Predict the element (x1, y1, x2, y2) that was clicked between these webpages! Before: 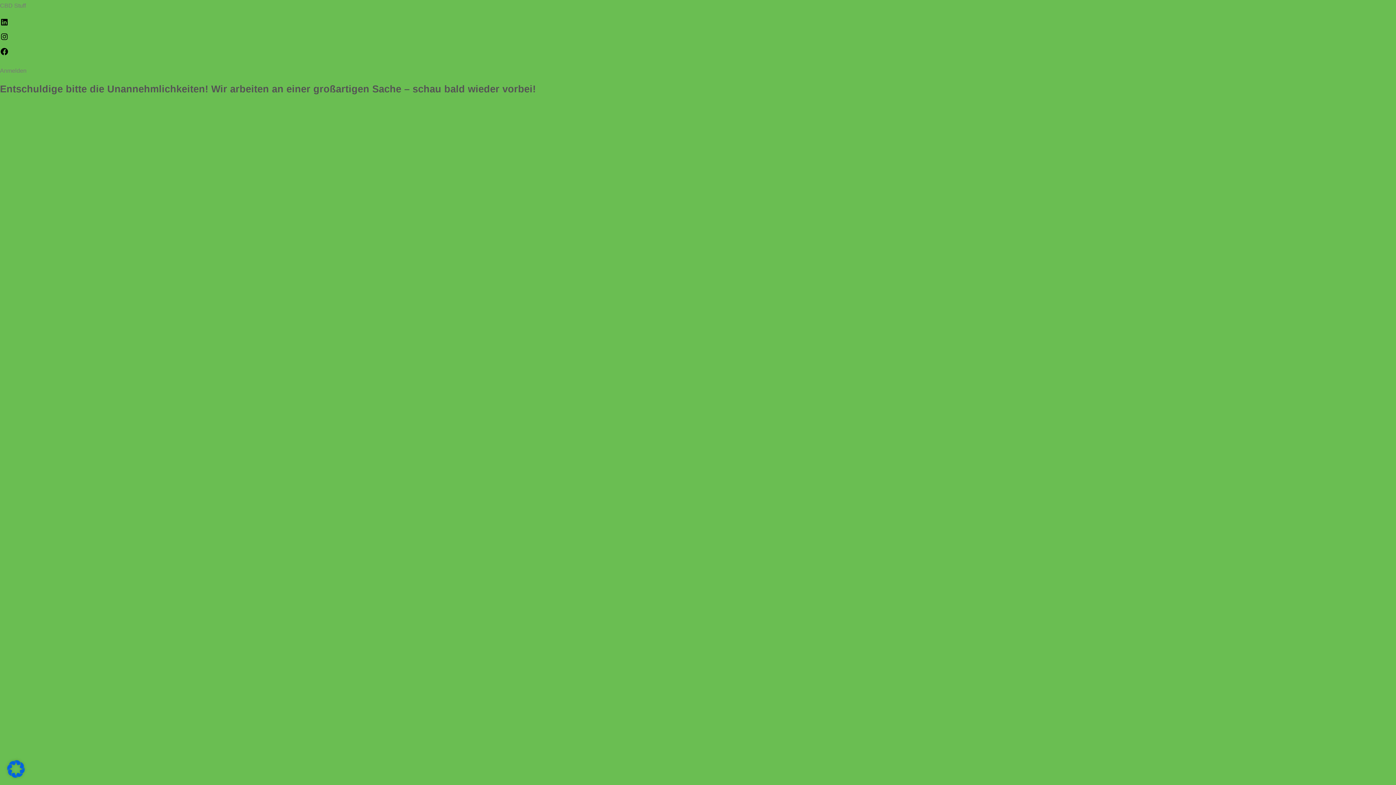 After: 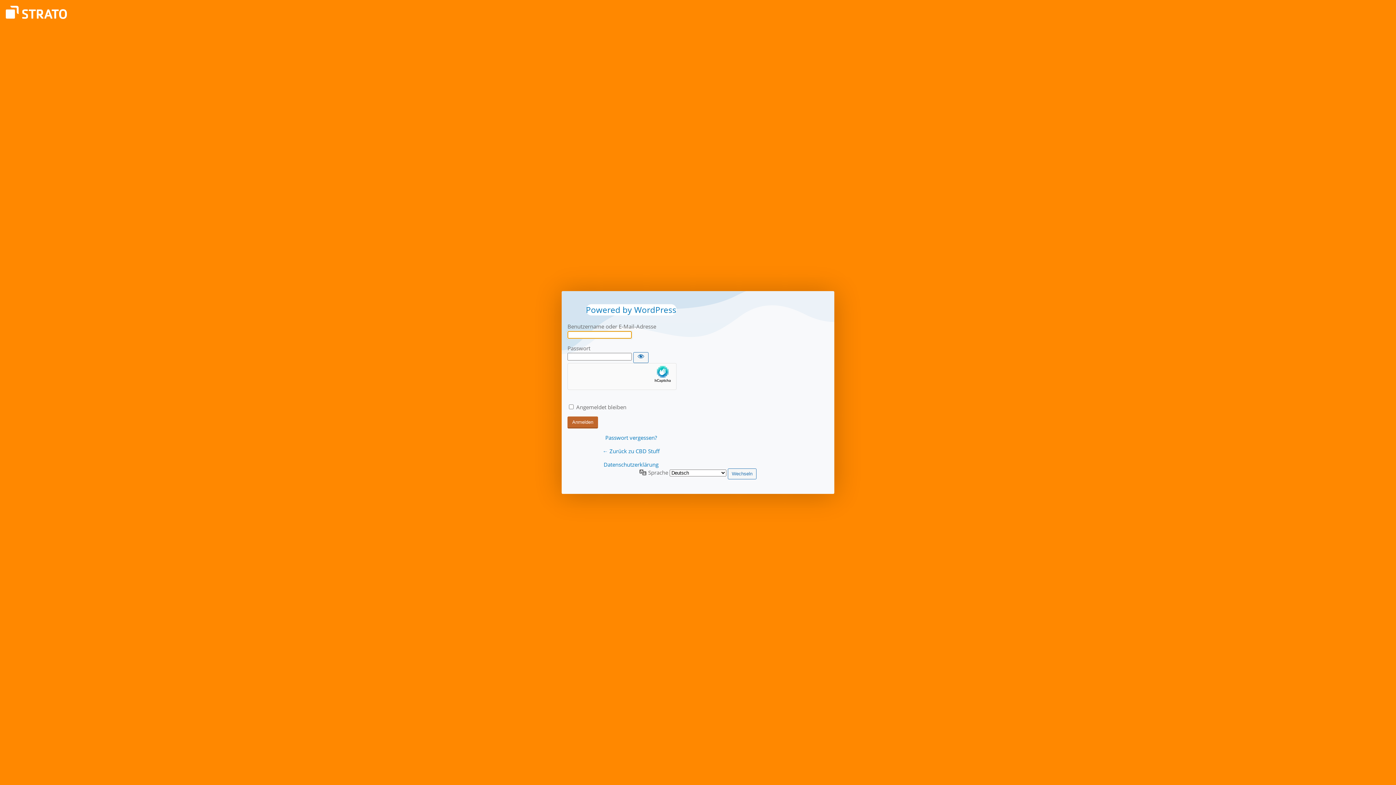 Action: label: Anmelden bbox: (0, 67, 26, 73)